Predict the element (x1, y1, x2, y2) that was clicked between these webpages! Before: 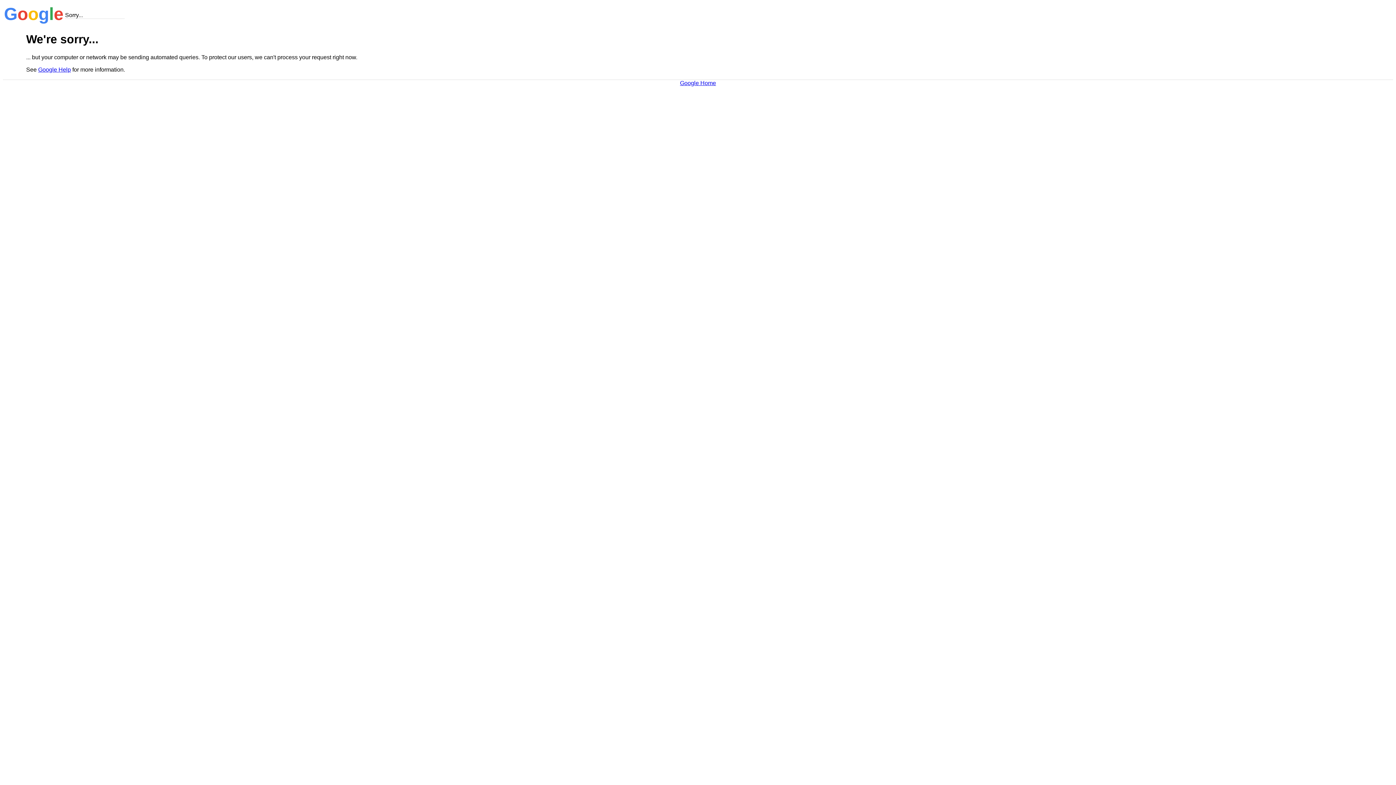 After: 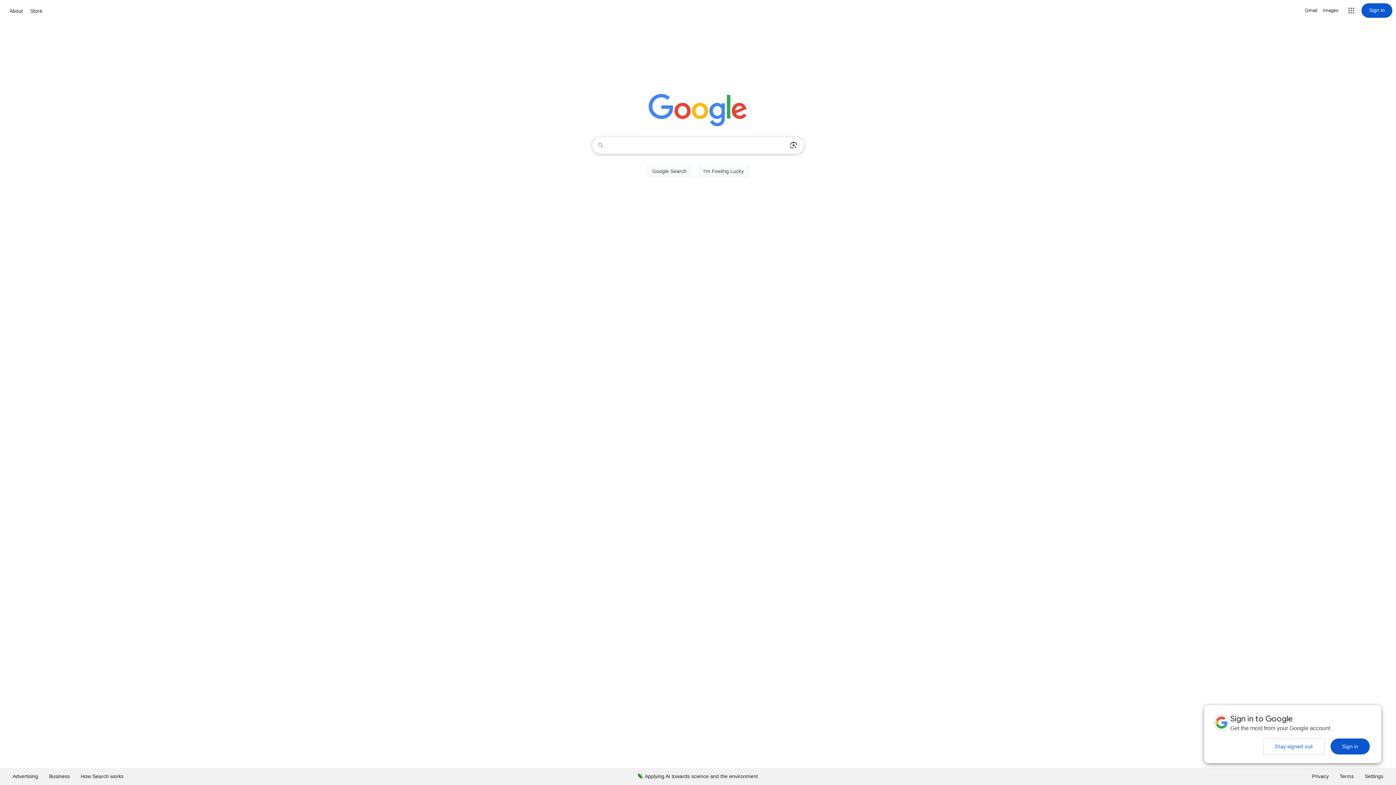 Action: bbox: (680, 79, 716, 86) label: Google Home